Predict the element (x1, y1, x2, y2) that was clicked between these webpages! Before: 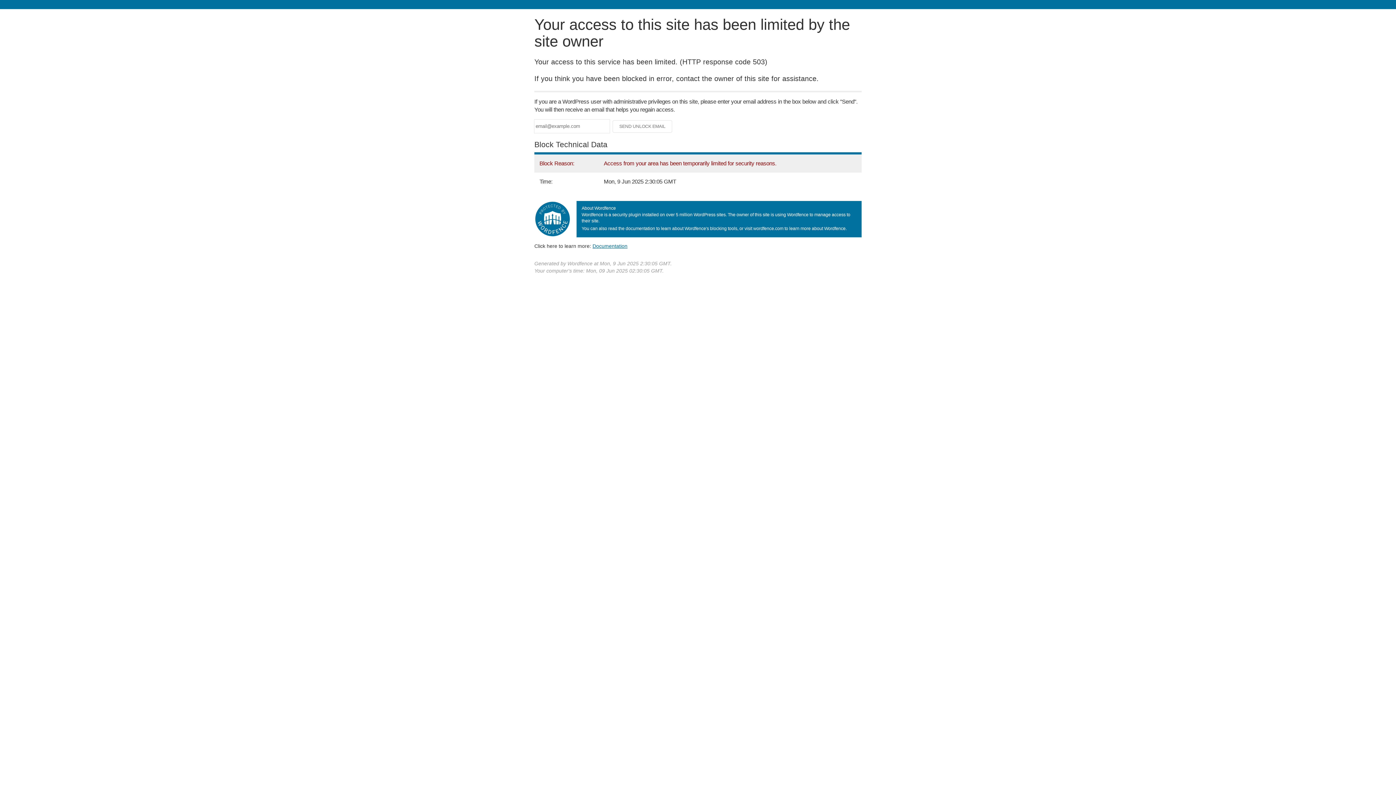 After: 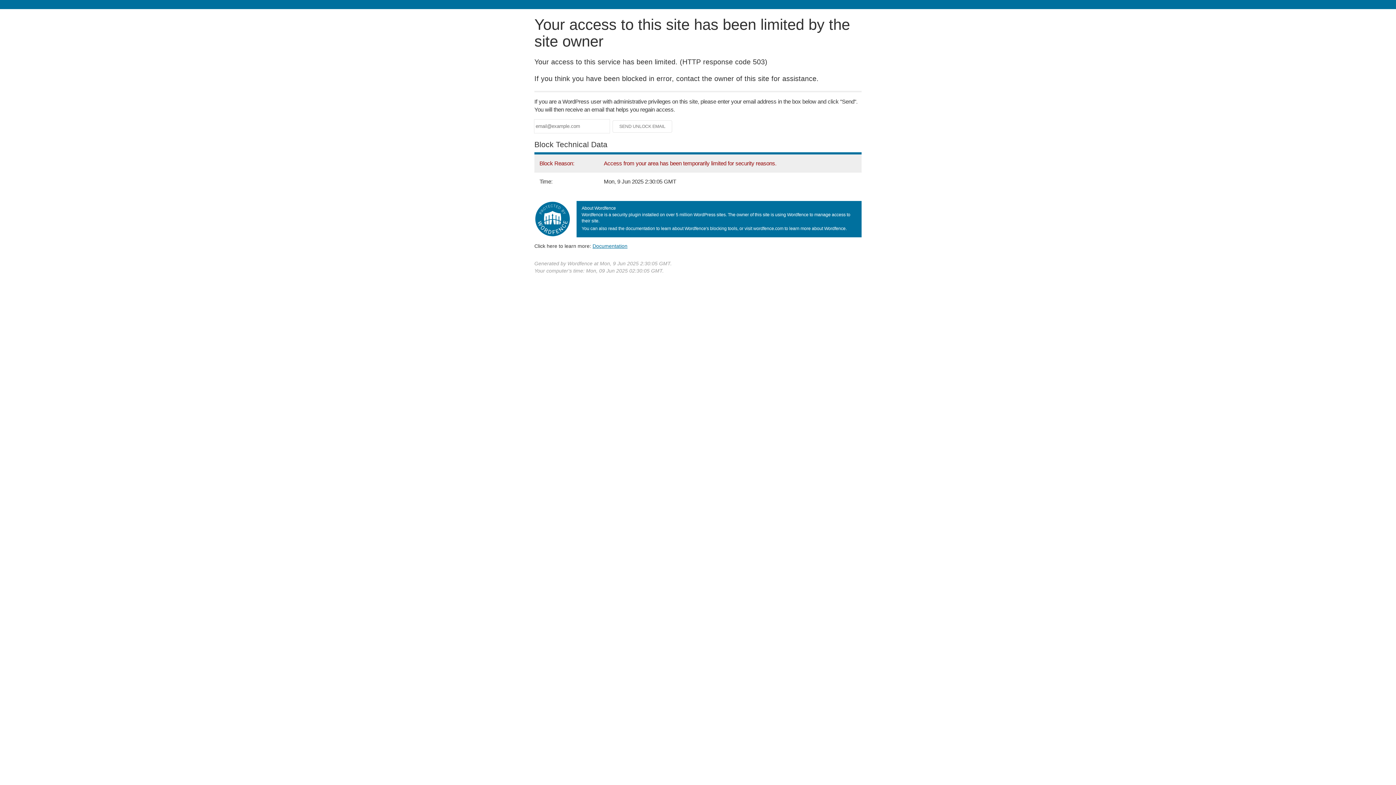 Action: bbox: (592, 243, 627, 248) label: Documentation